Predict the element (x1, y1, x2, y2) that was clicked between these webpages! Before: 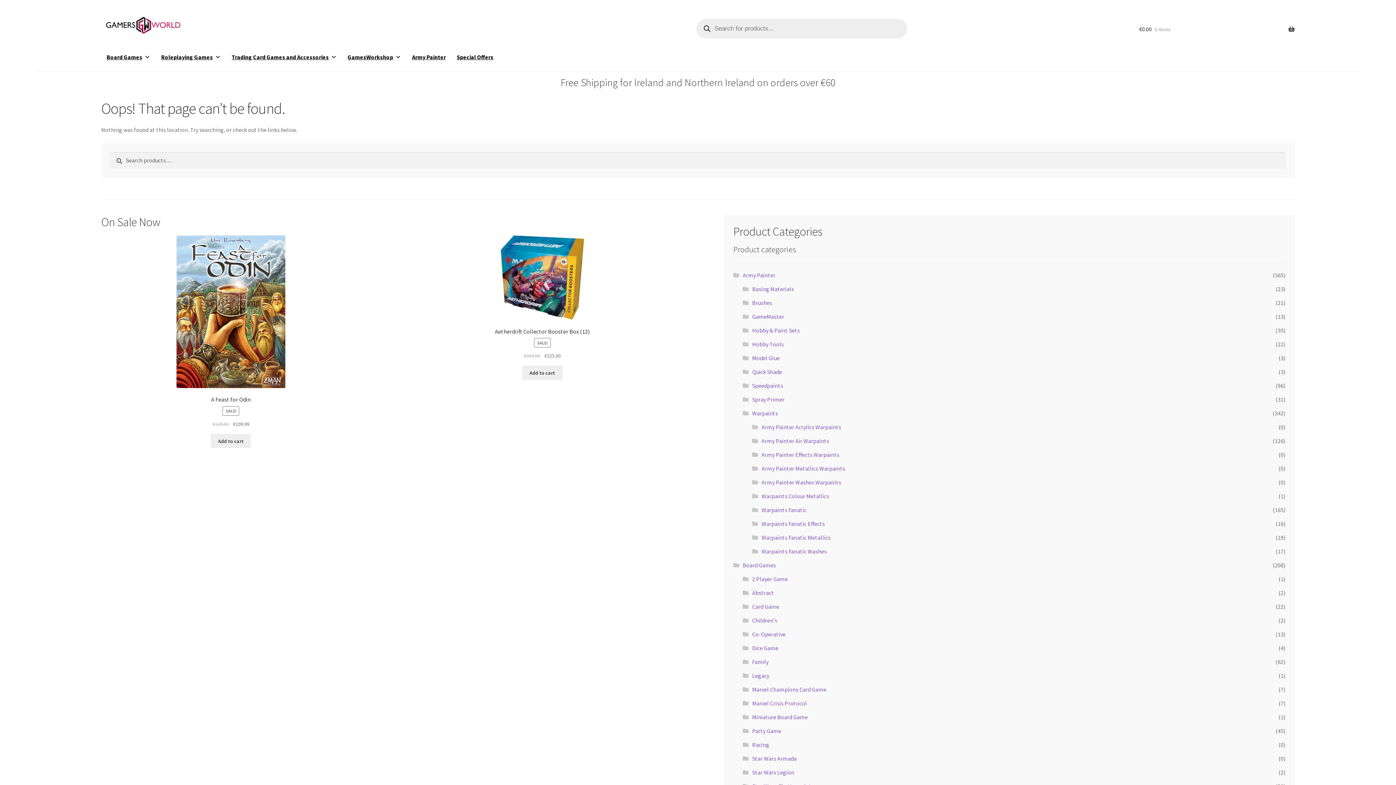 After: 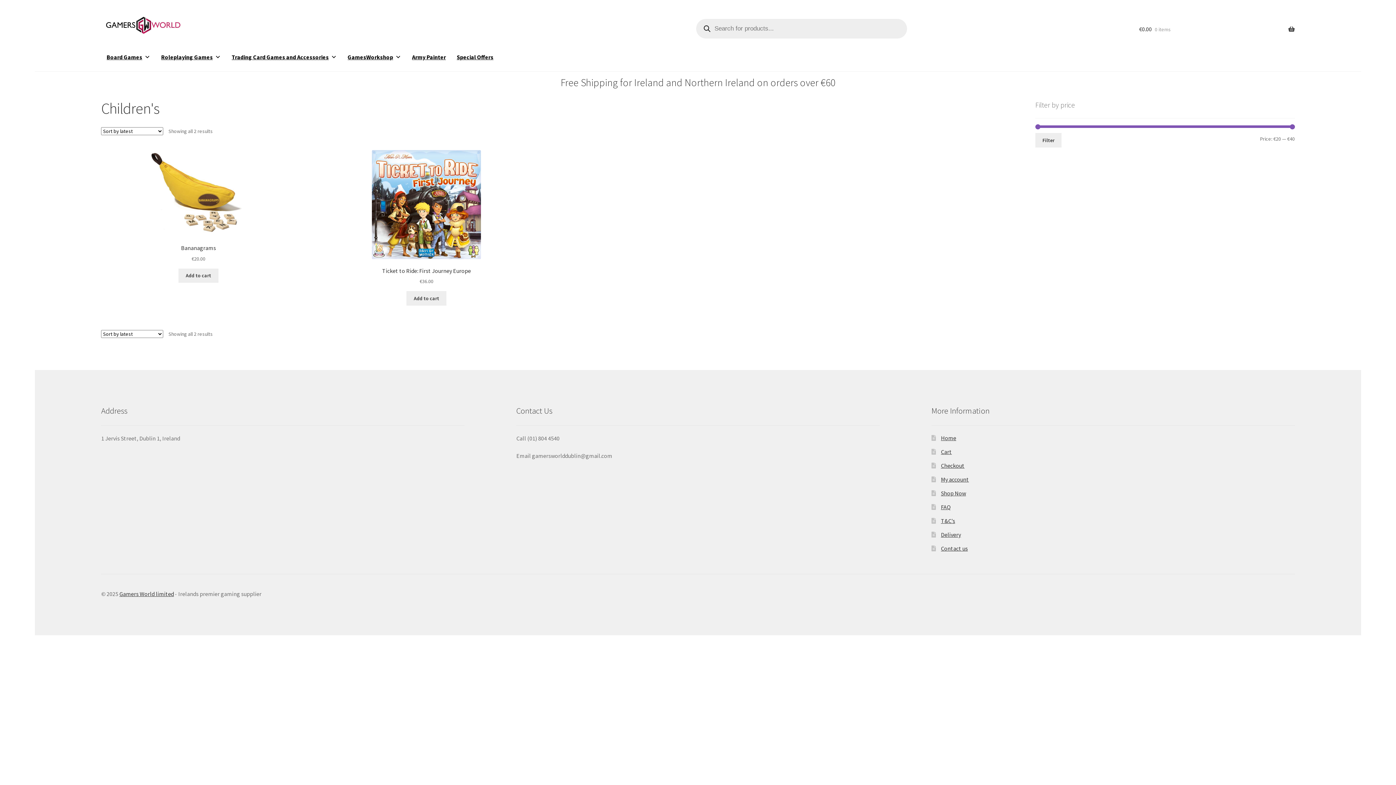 Action: bbox: (752, 617, 777, 624) label: Children's